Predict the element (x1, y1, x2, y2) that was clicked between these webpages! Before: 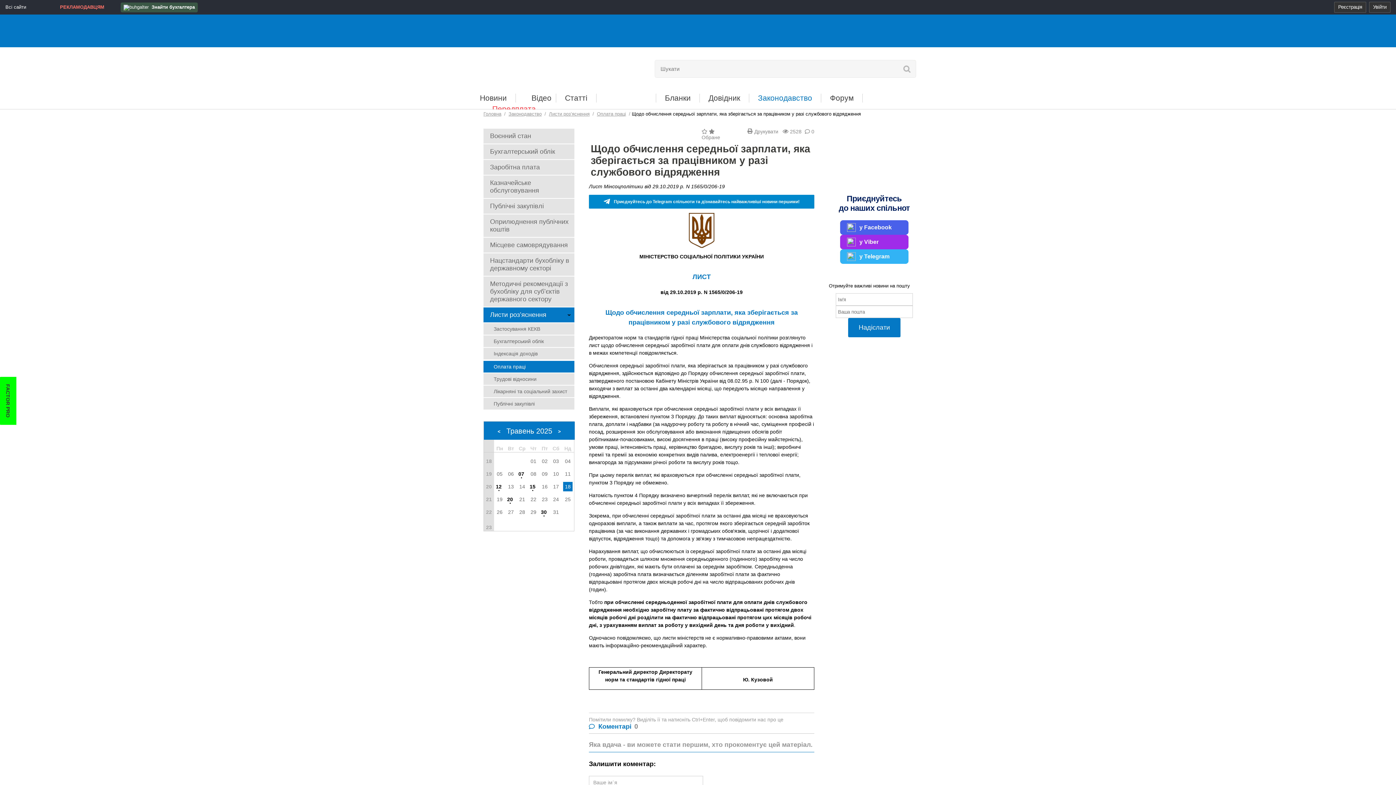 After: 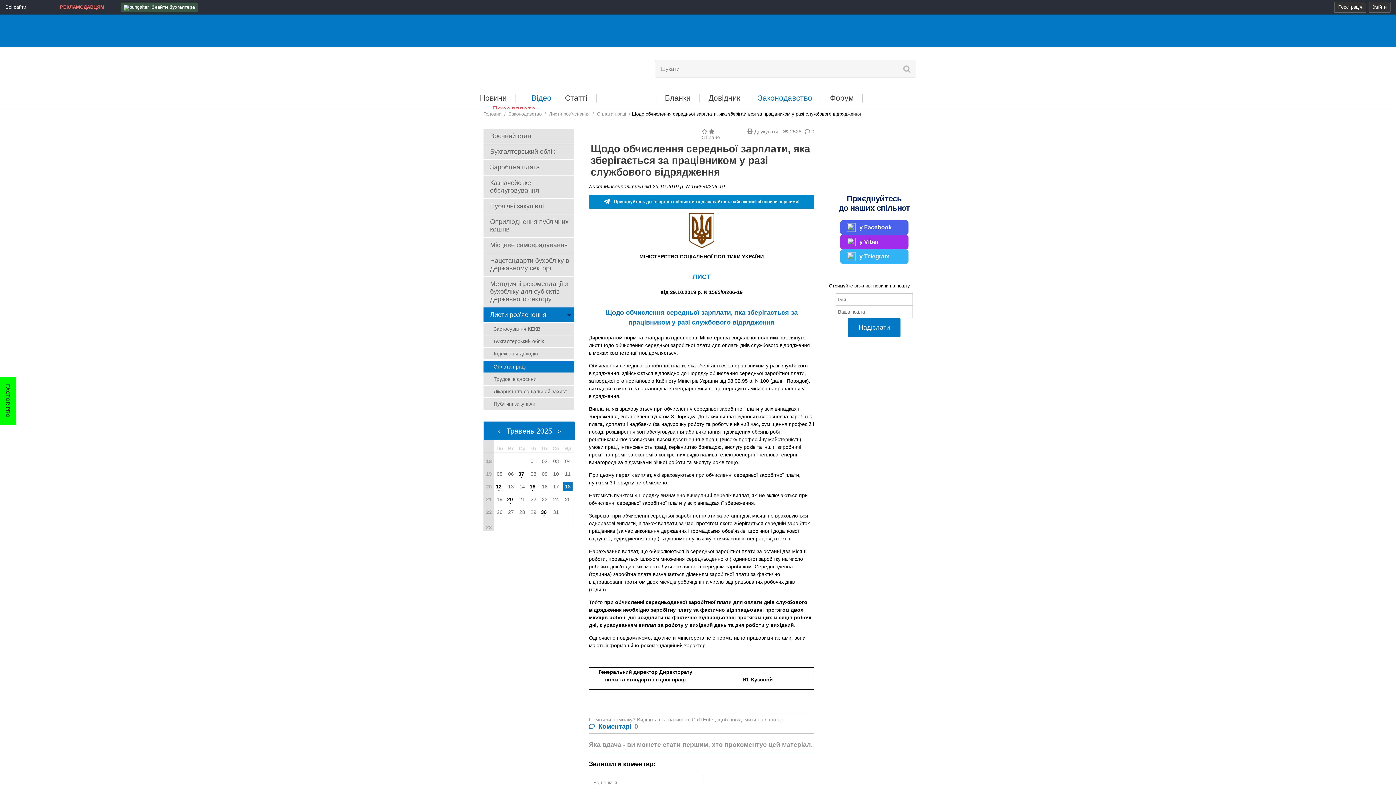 Action: label: Відео bbox: (525, 93, 551, 102)